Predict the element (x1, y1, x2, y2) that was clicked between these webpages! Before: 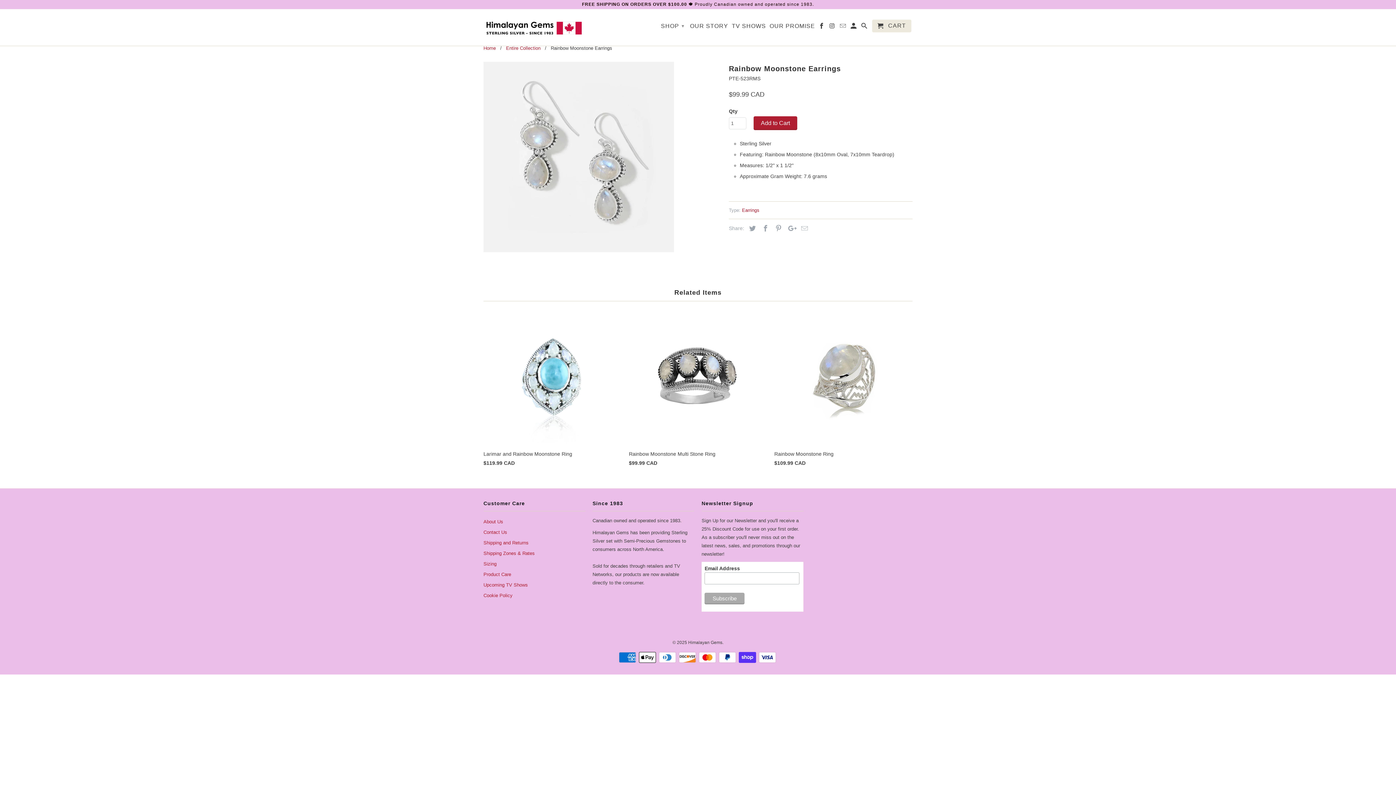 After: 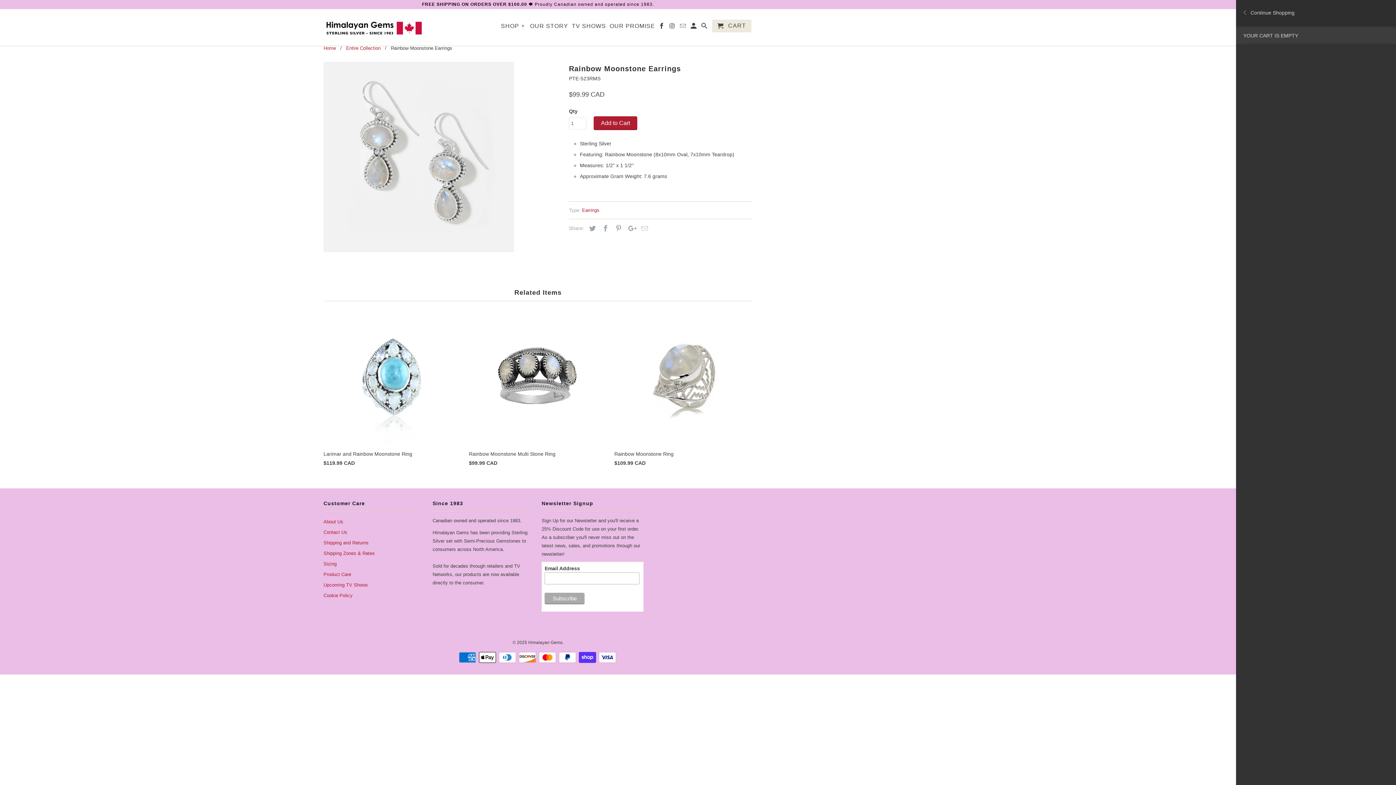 Action: label:  CART bbox: (872, 19, 911, 32)